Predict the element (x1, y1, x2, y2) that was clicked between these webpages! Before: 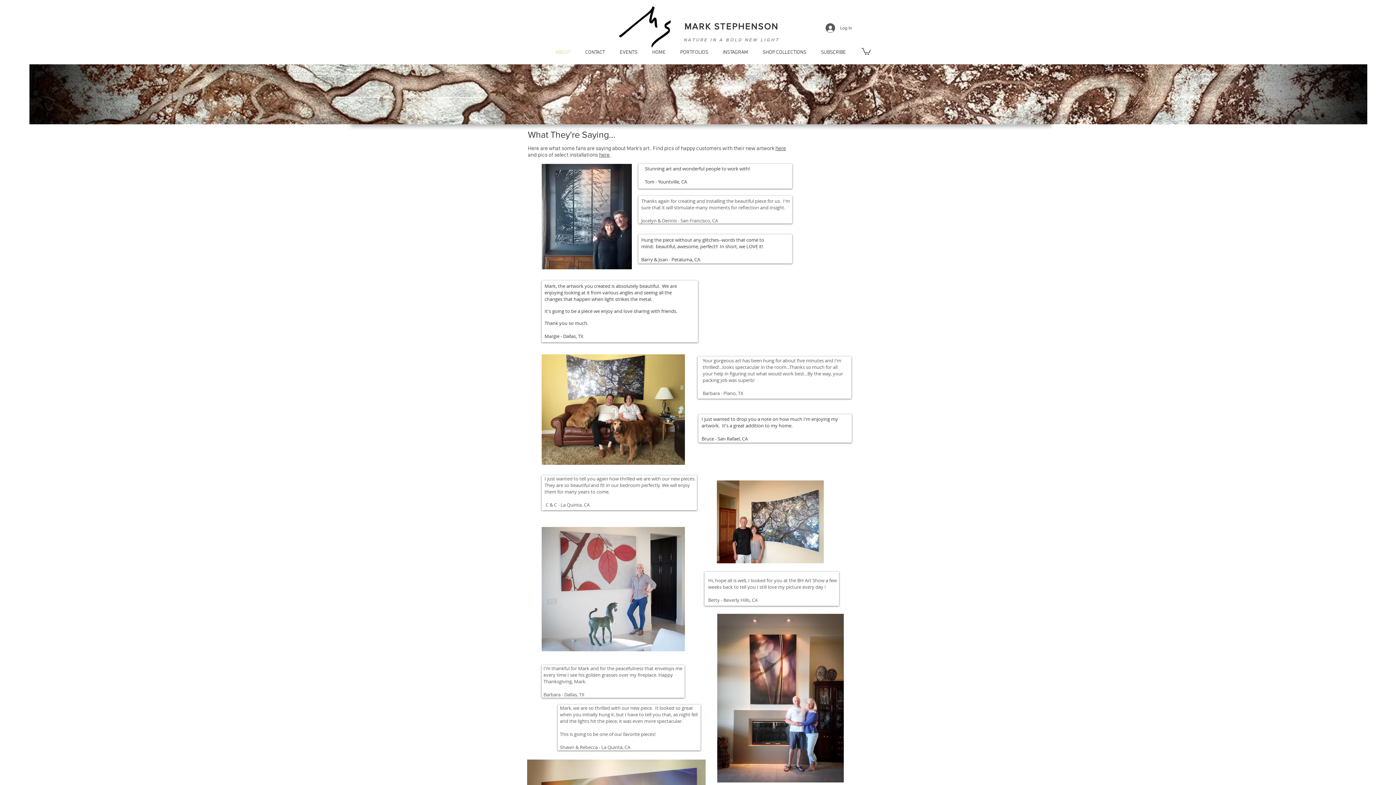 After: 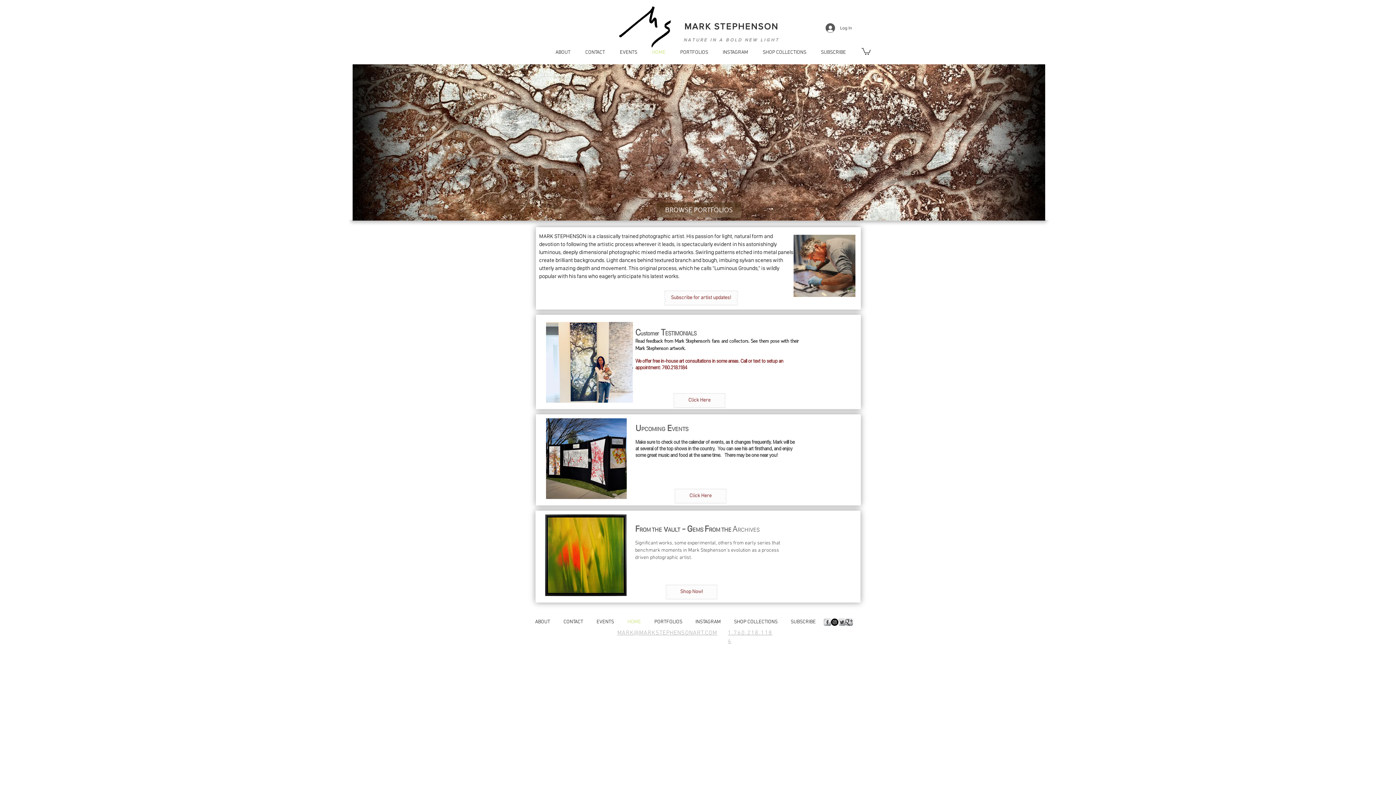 Action: bbox: (642, 48, 671, 57) label: HOME